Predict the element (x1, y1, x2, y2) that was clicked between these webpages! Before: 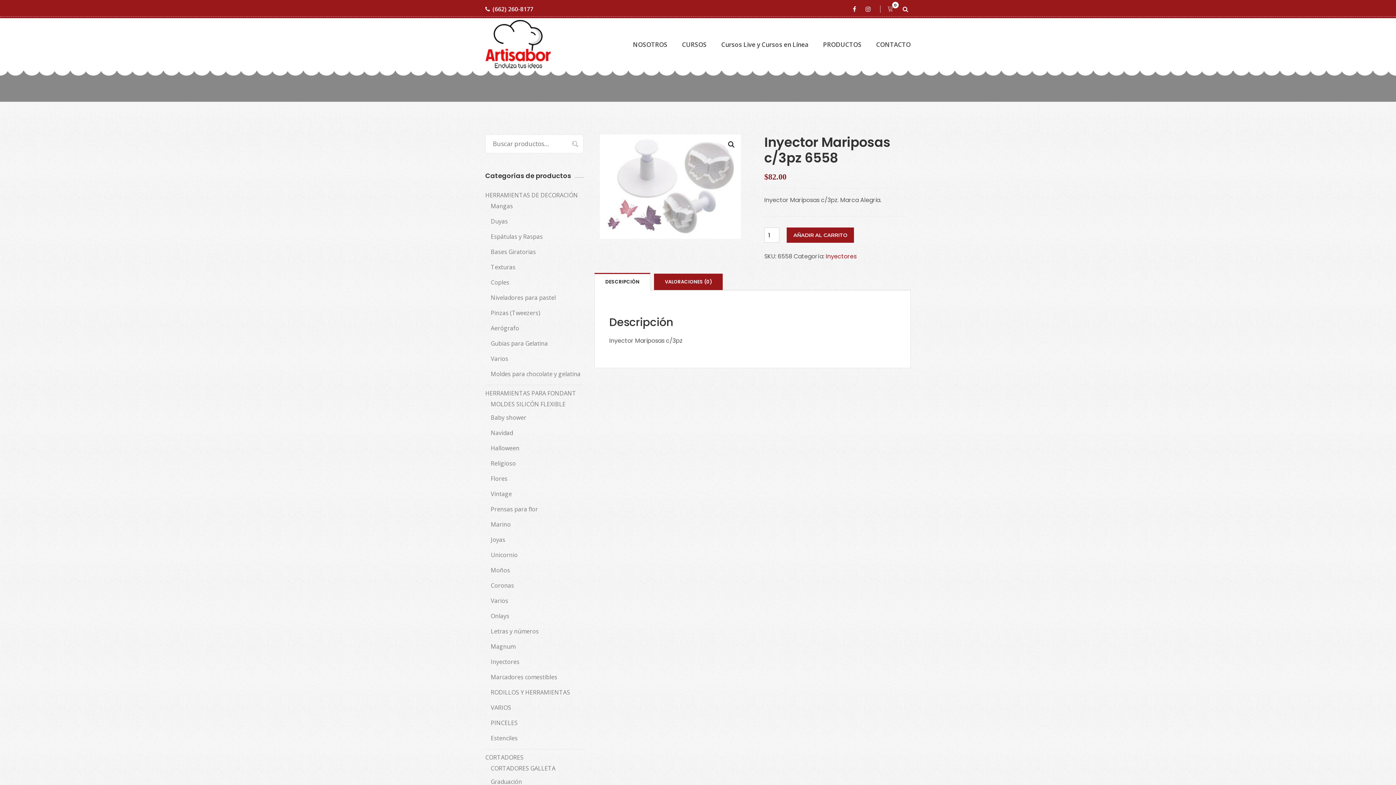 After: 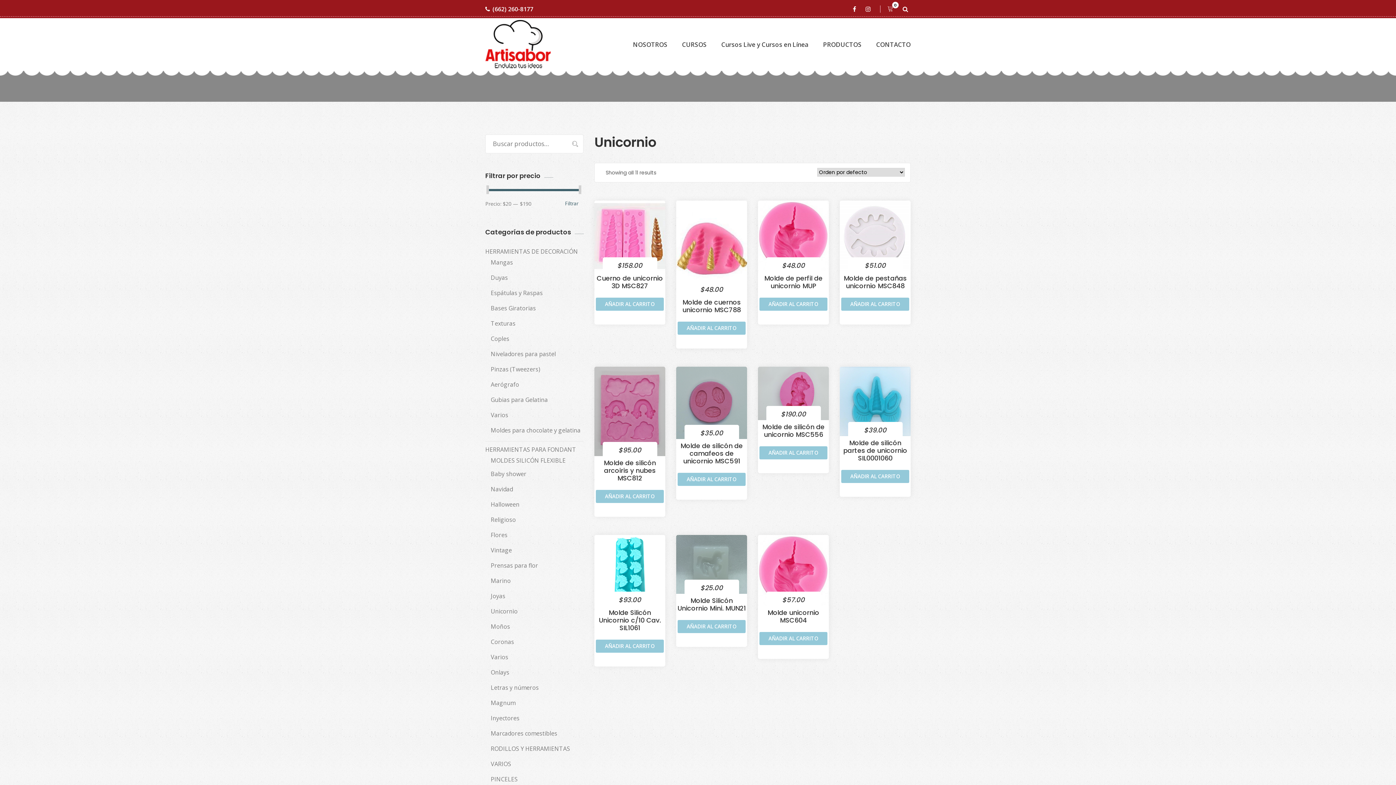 Action: bbox: (485, 547, 583, 562) label: Unicornio